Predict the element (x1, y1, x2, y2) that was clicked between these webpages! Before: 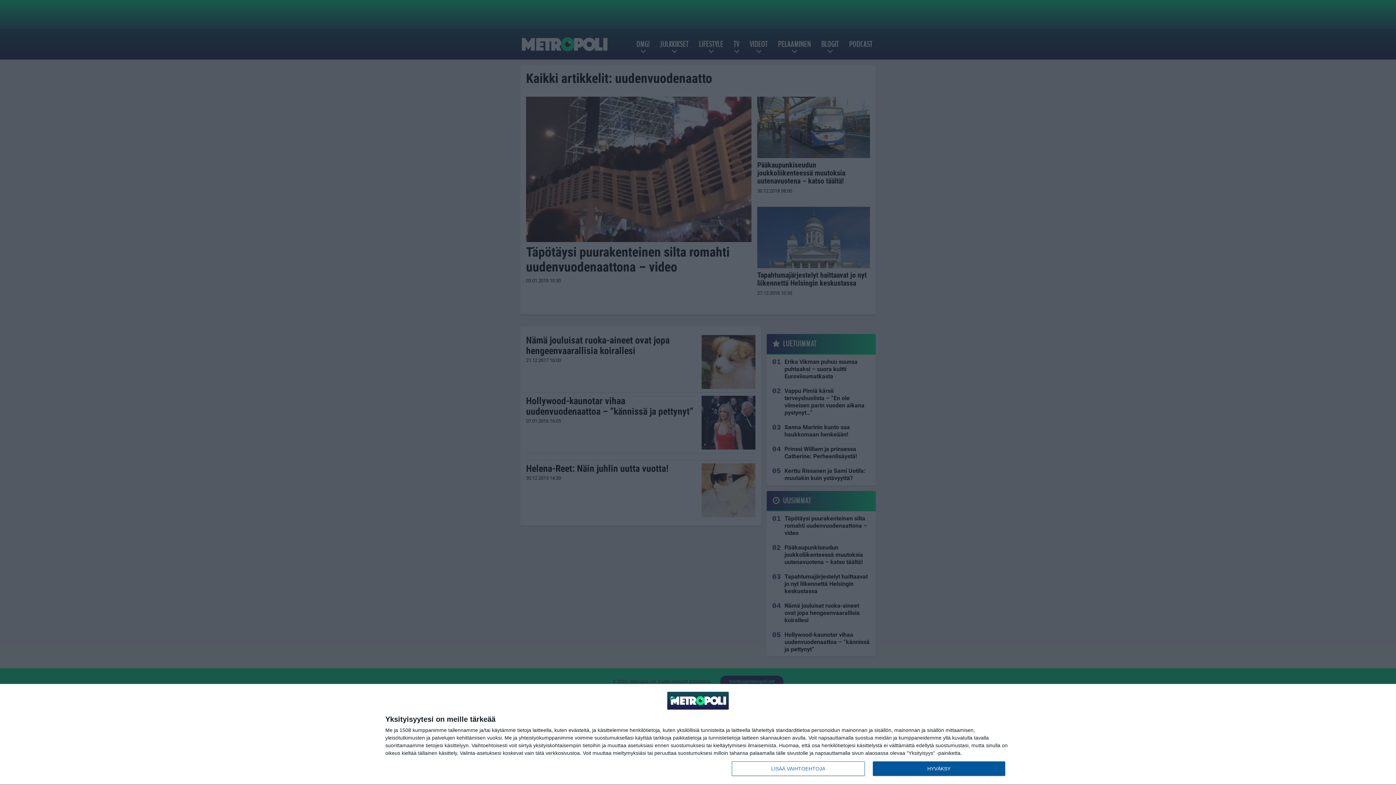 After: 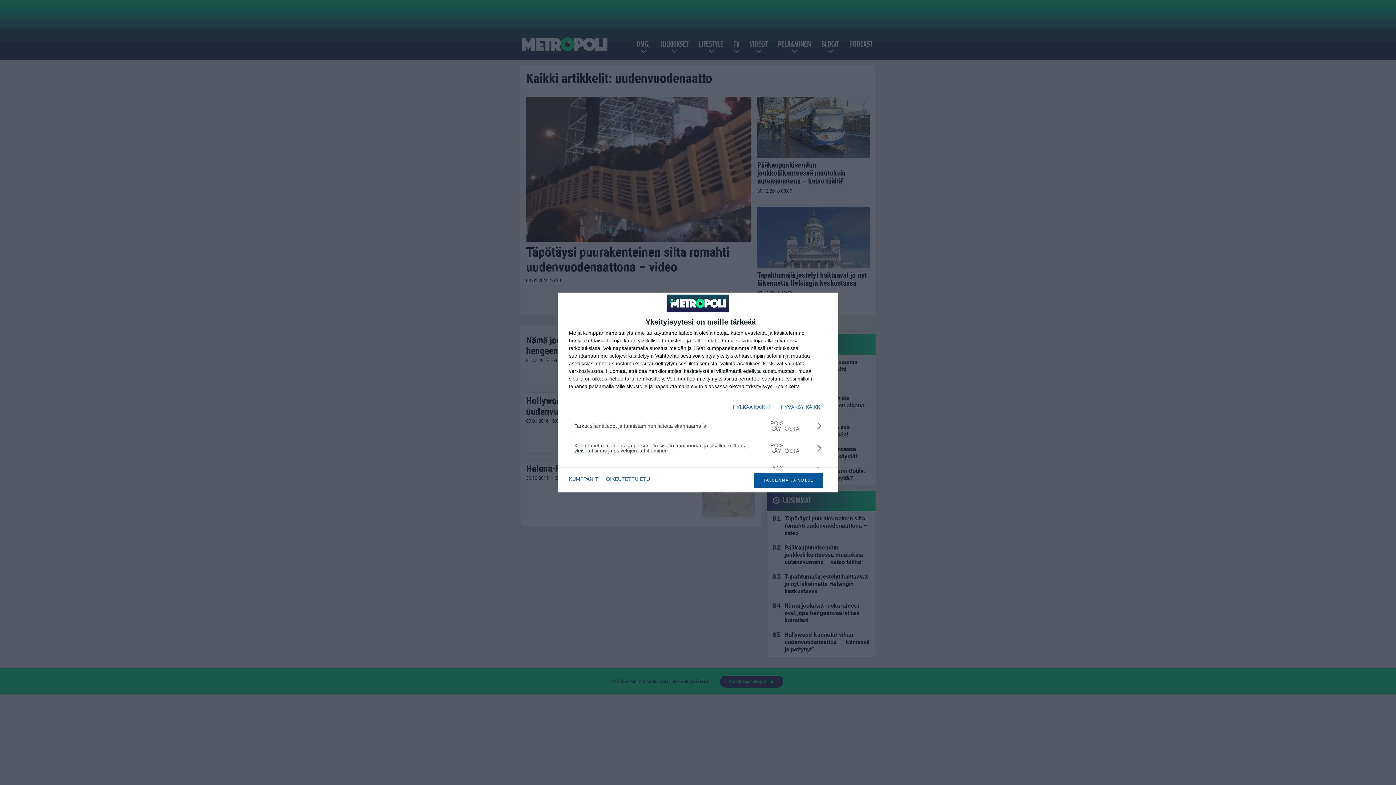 Action: label: LISÄÄ VAIHTOEHTOJA bbox: (732, 761, 864, 776)